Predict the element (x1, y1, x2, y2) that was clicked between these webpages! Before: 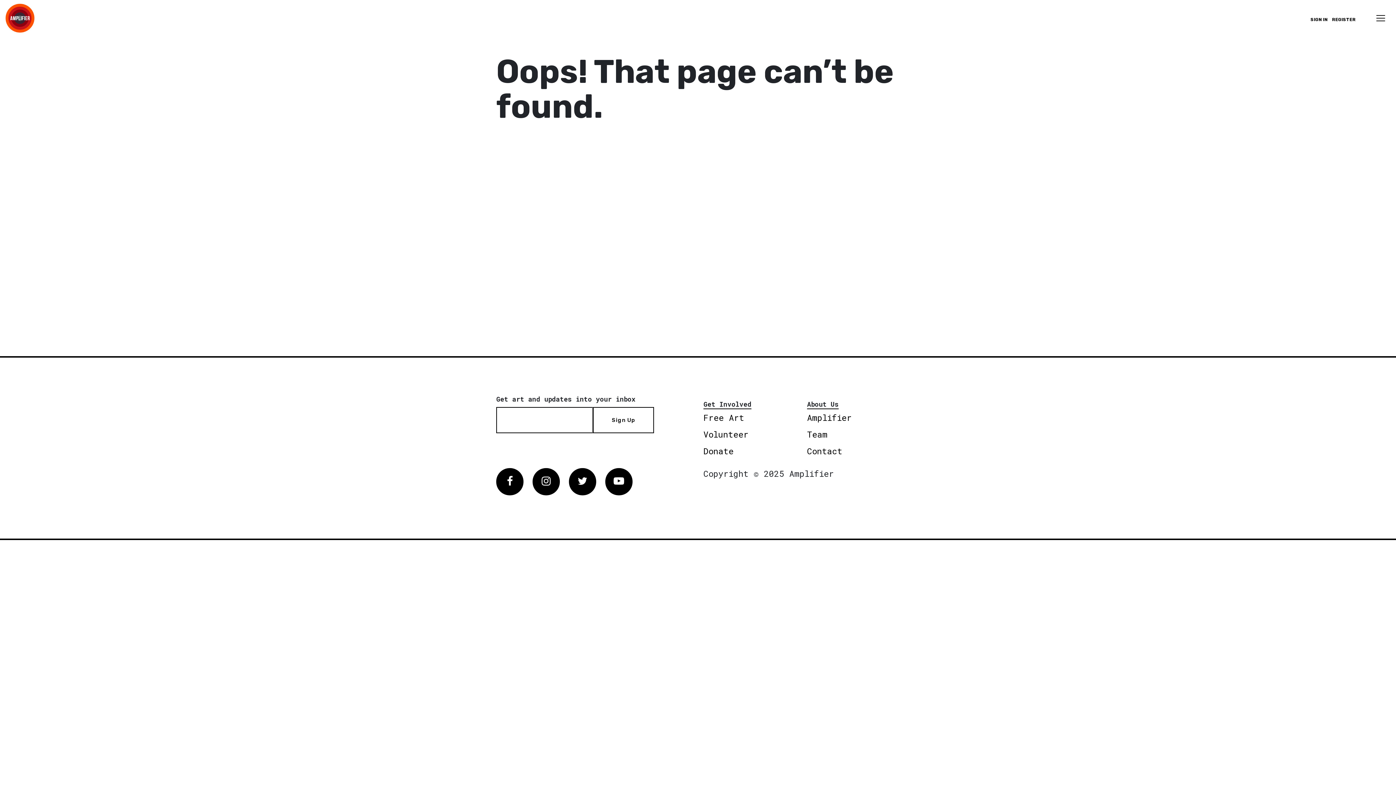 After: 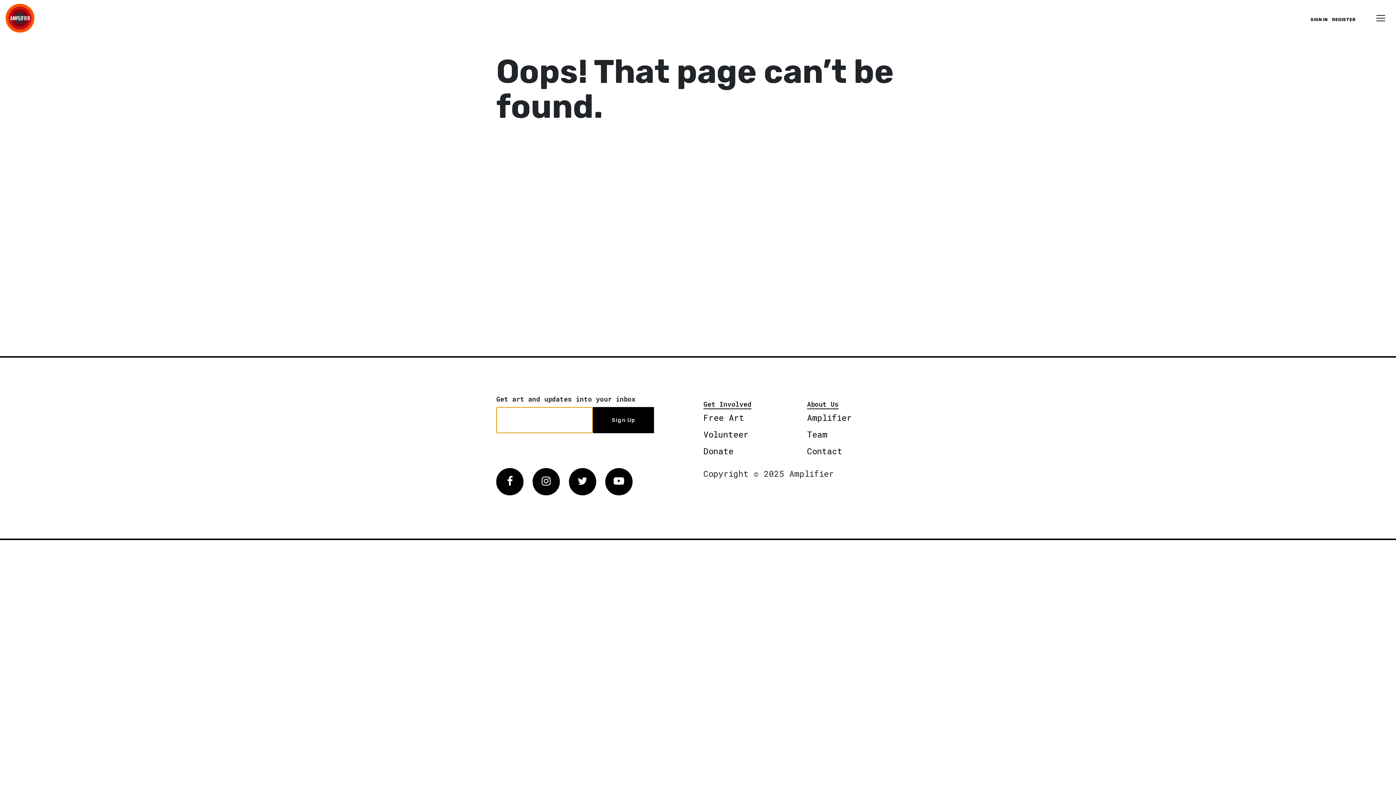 Action: bbox: (593, 407, 654, 433) label: Sign Up